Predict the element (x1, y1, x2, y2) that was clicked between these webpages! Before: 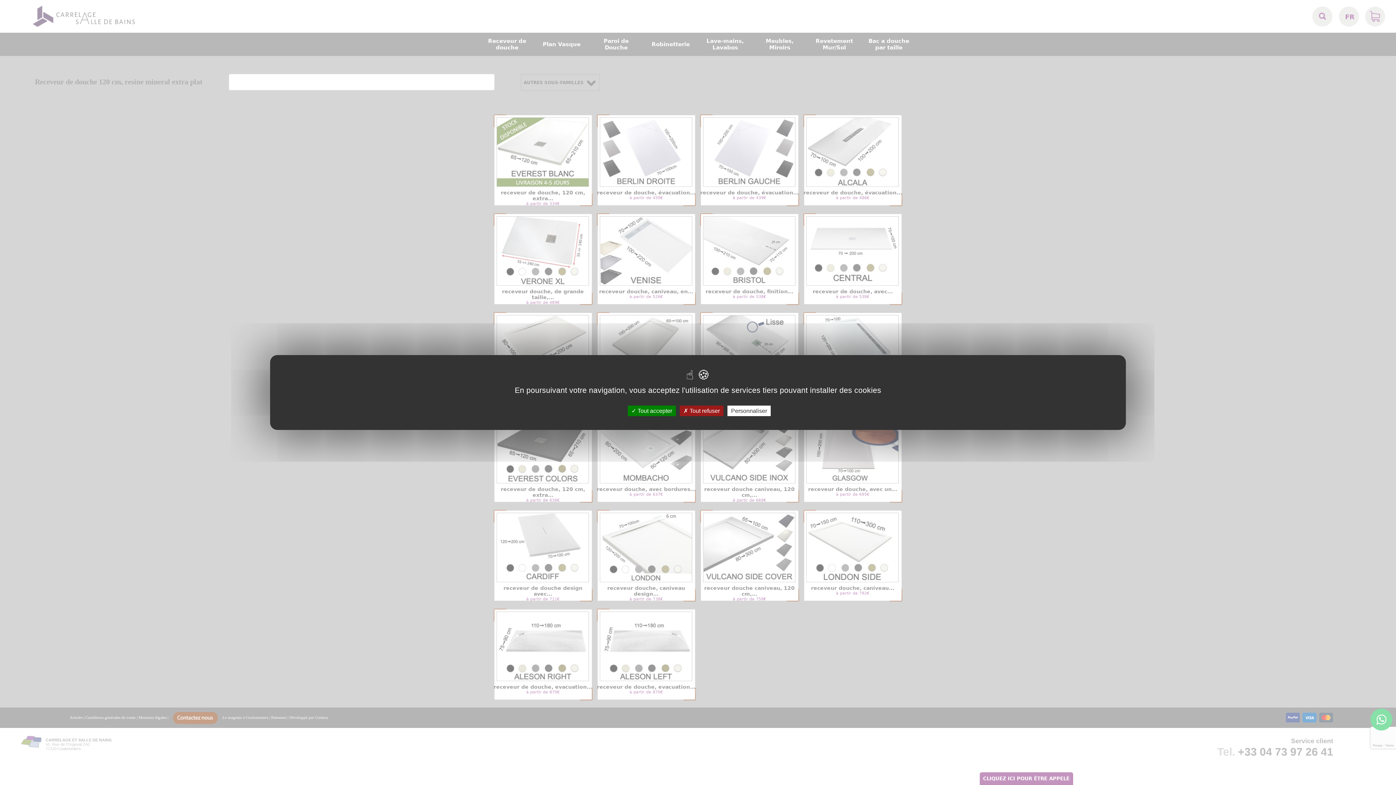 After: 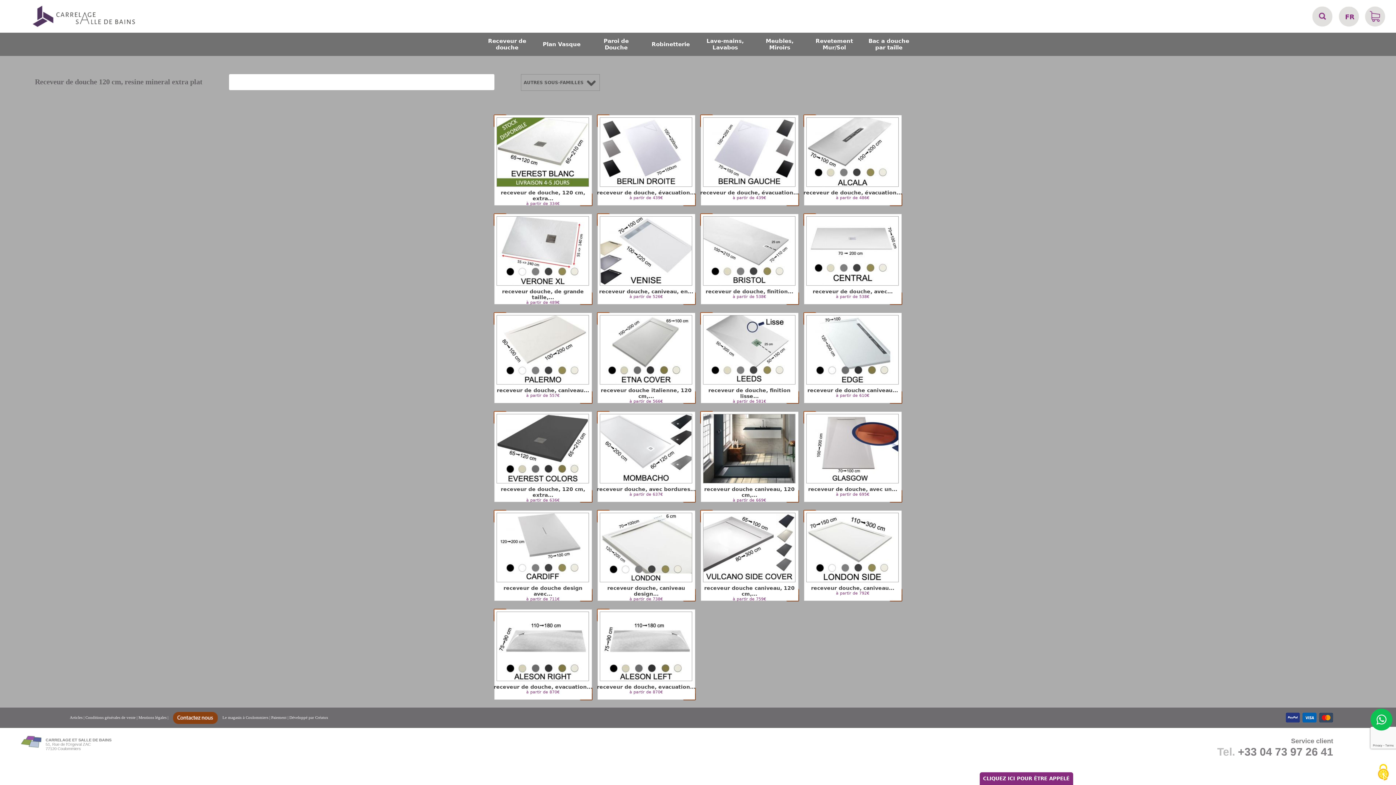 Action: bbox: (680, 405, 723, 416) label:  Tout refuser